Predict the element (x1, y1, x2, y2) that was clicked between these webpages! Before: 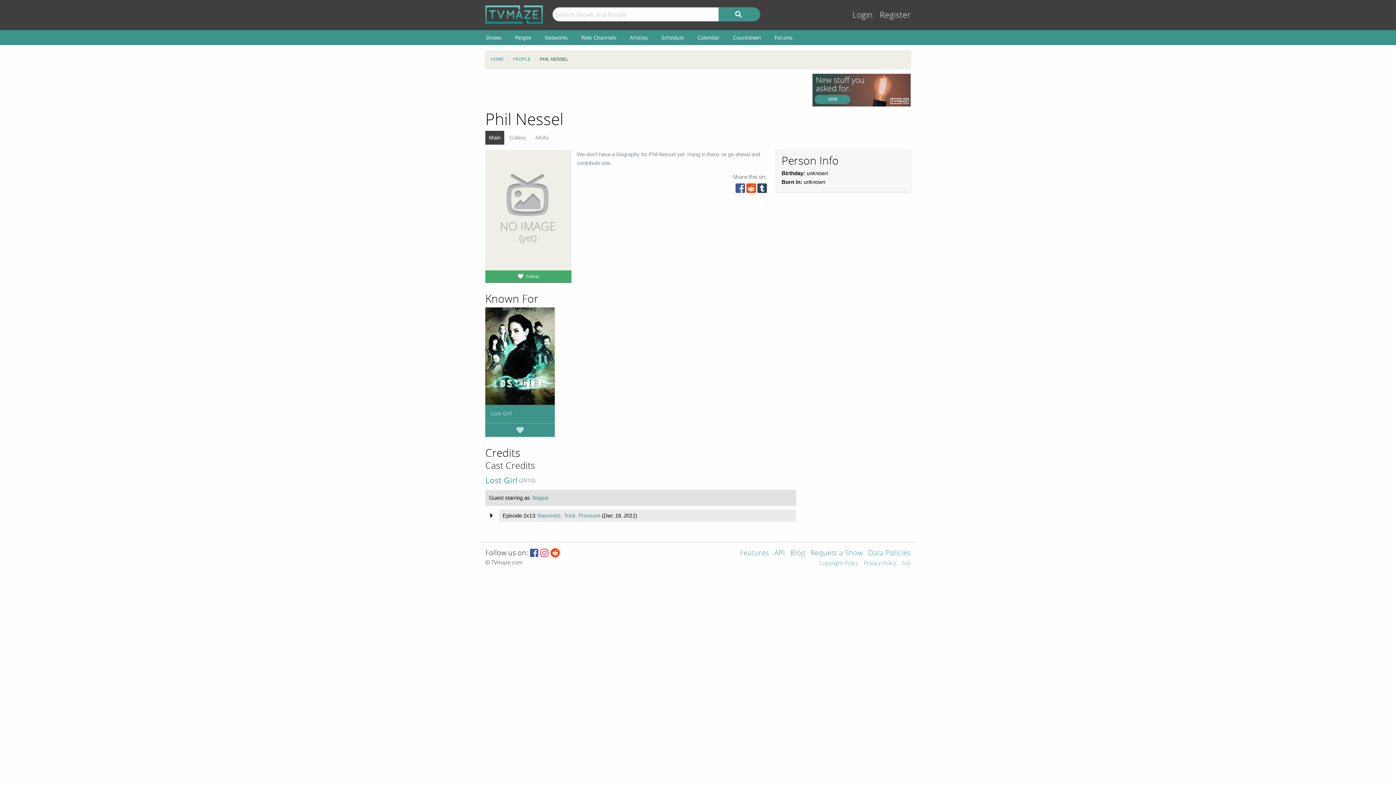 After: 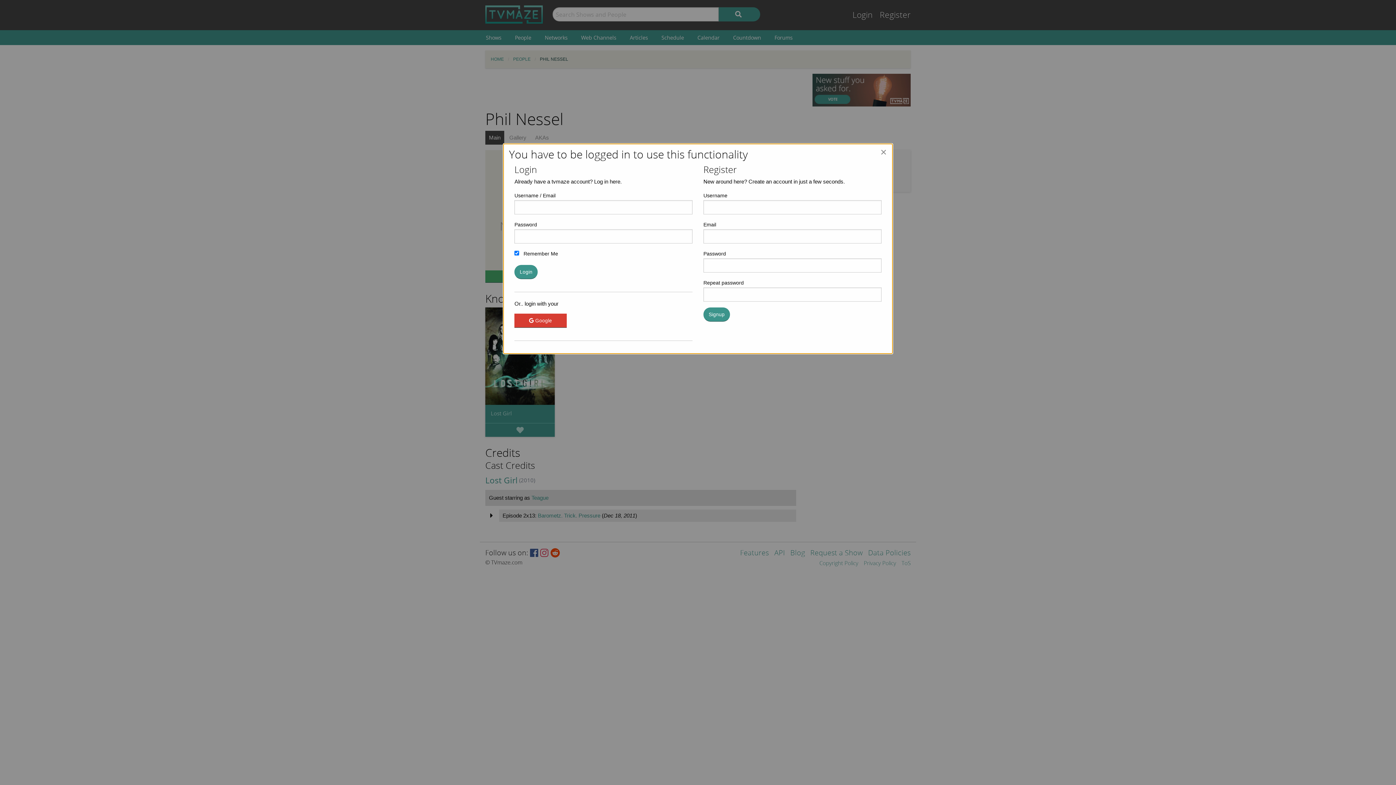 Action: bbox: (514, 426, 525, 434)